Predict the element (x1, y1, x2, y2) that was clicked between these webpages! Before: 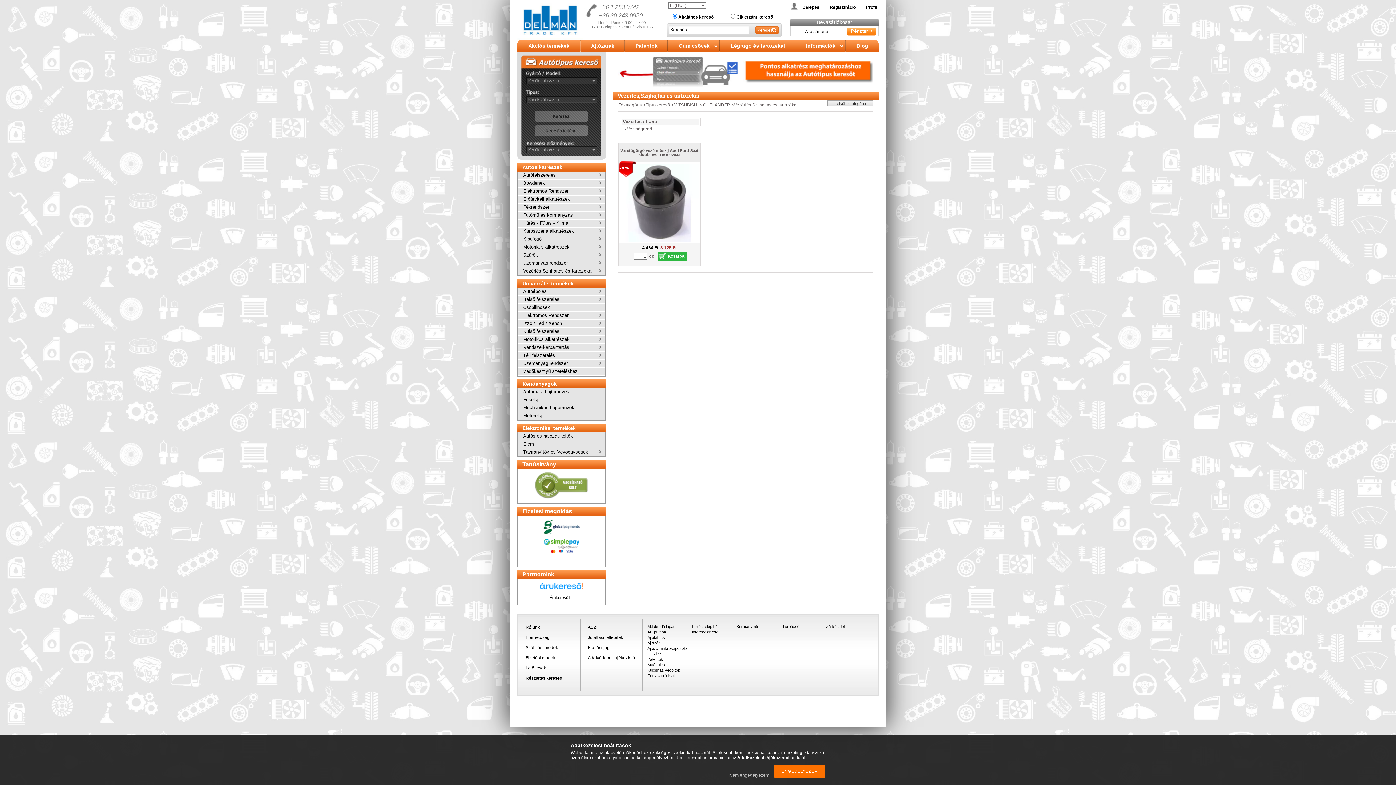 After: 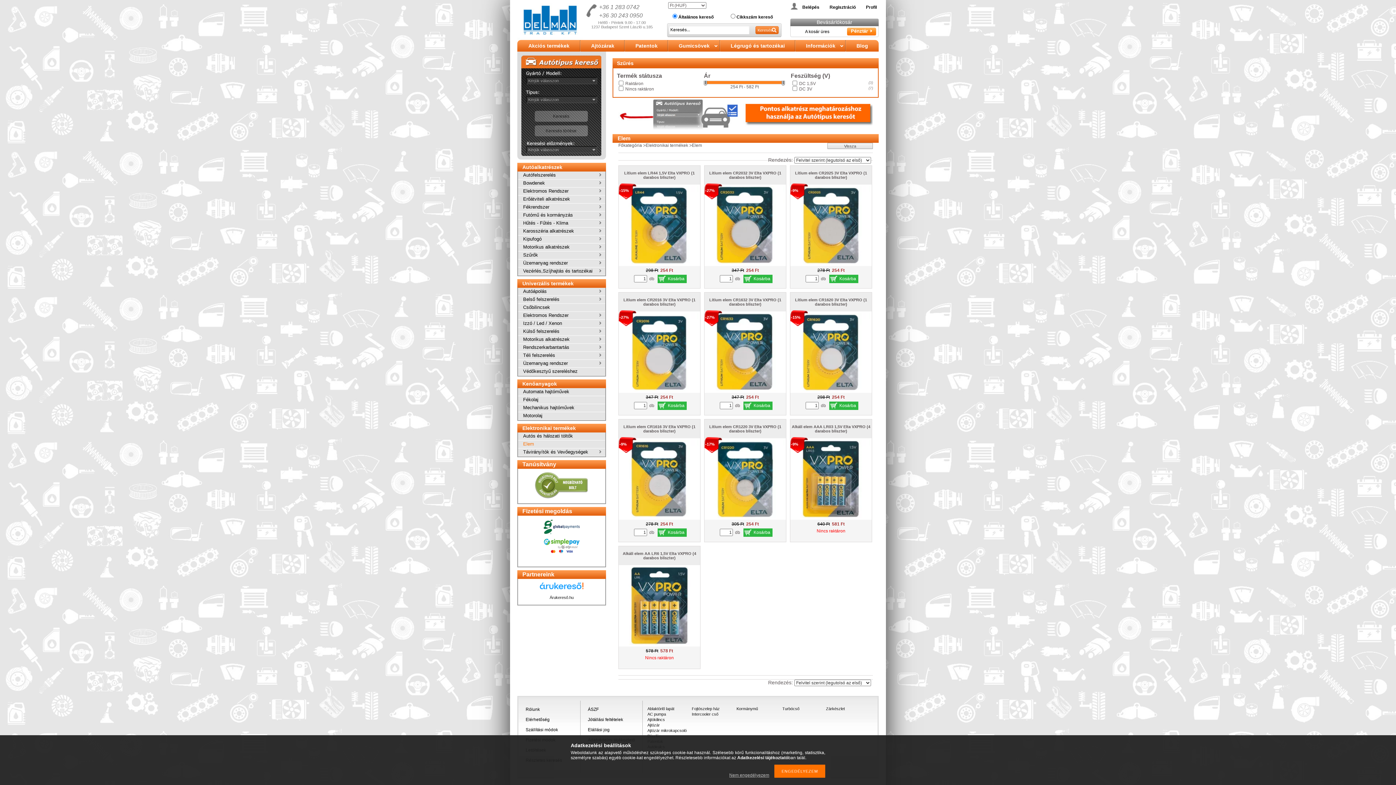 Action: bbox: (518, 440, 605, 448) label: Elem